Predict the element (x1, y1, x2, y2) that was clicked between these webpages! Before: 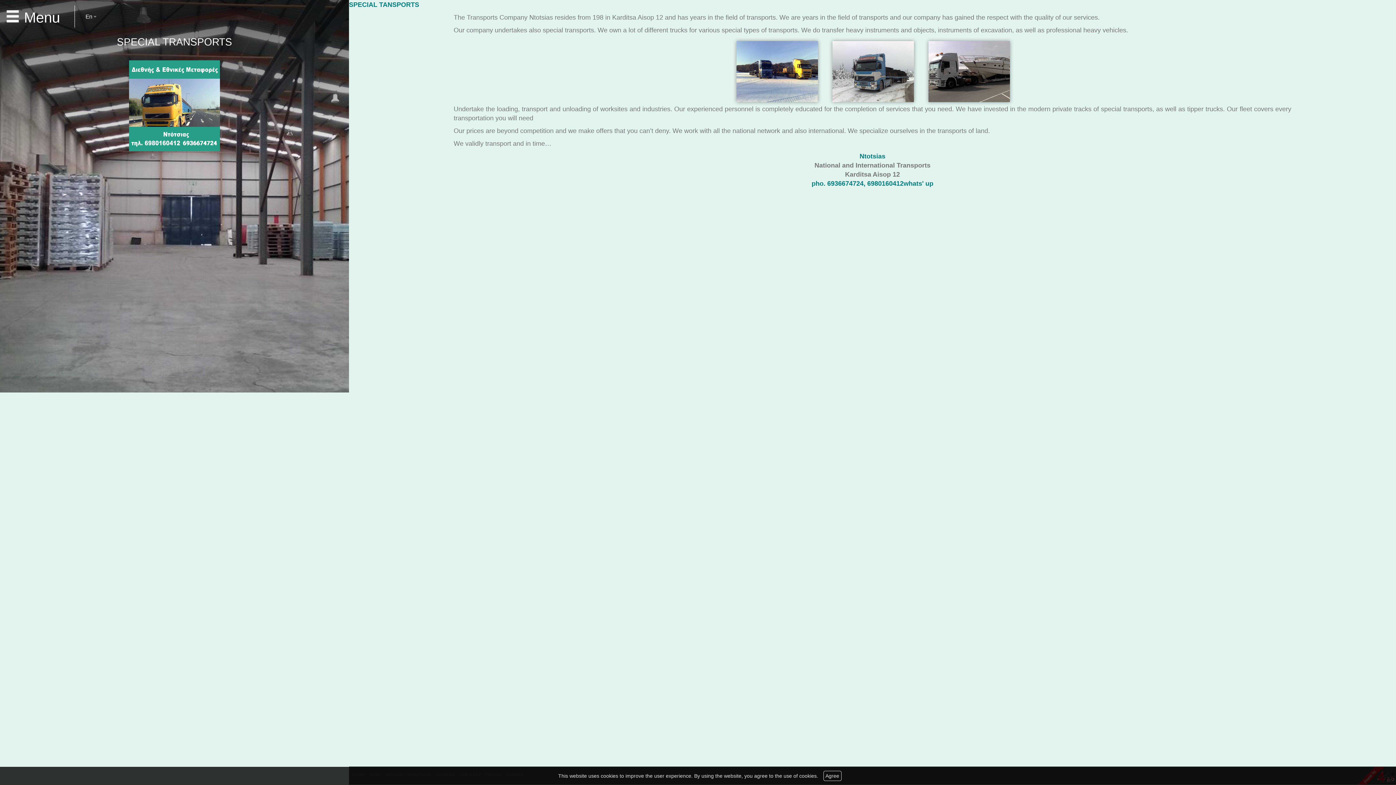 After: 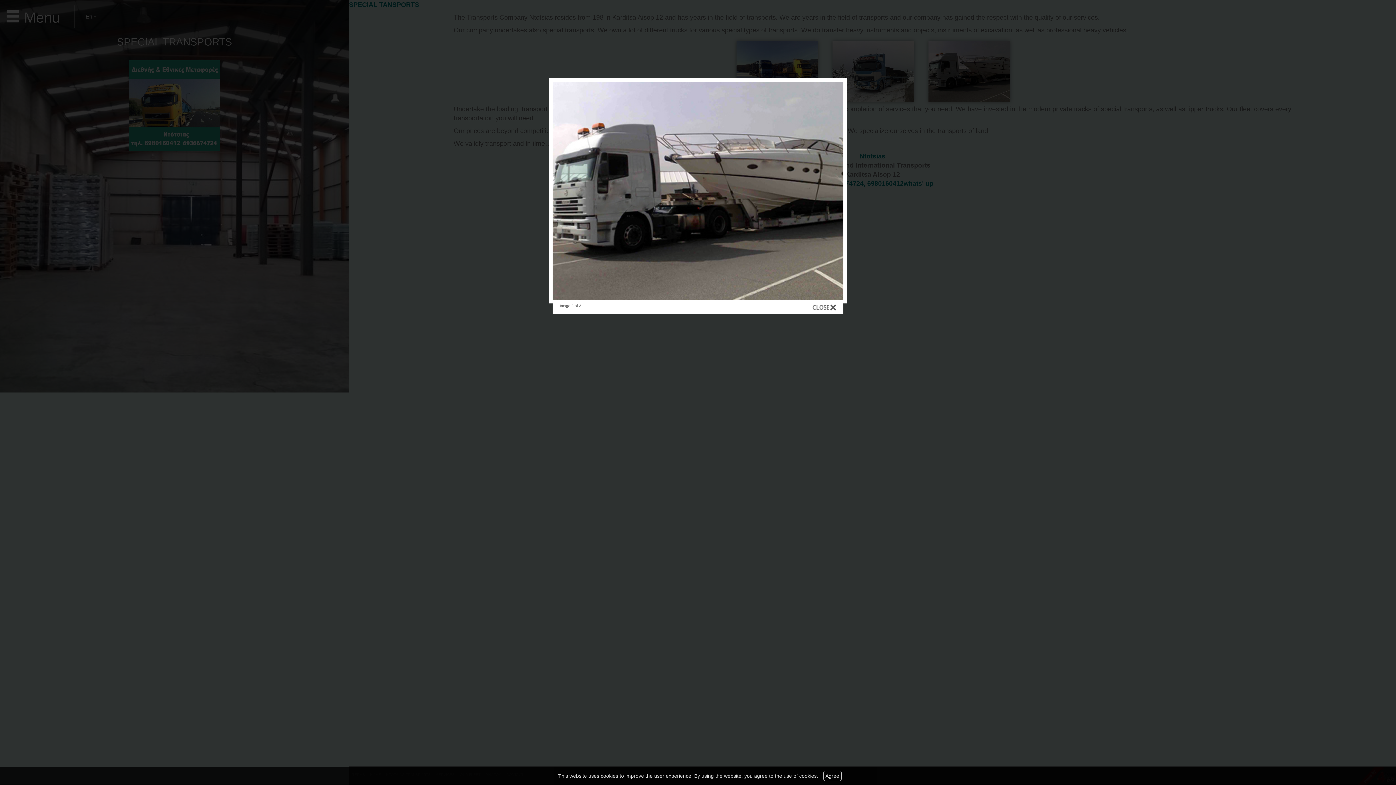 Action: bbox: (928, 41, 1010, 102)